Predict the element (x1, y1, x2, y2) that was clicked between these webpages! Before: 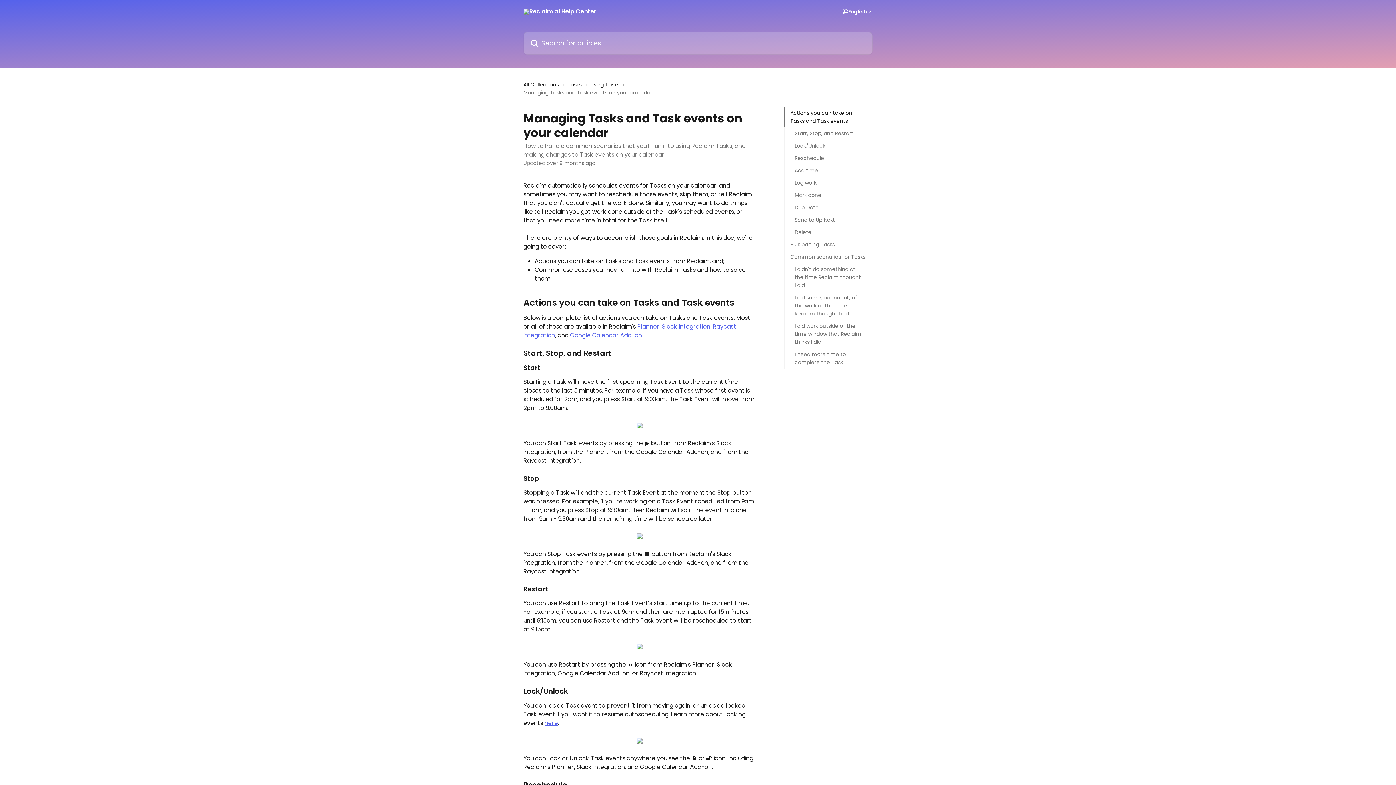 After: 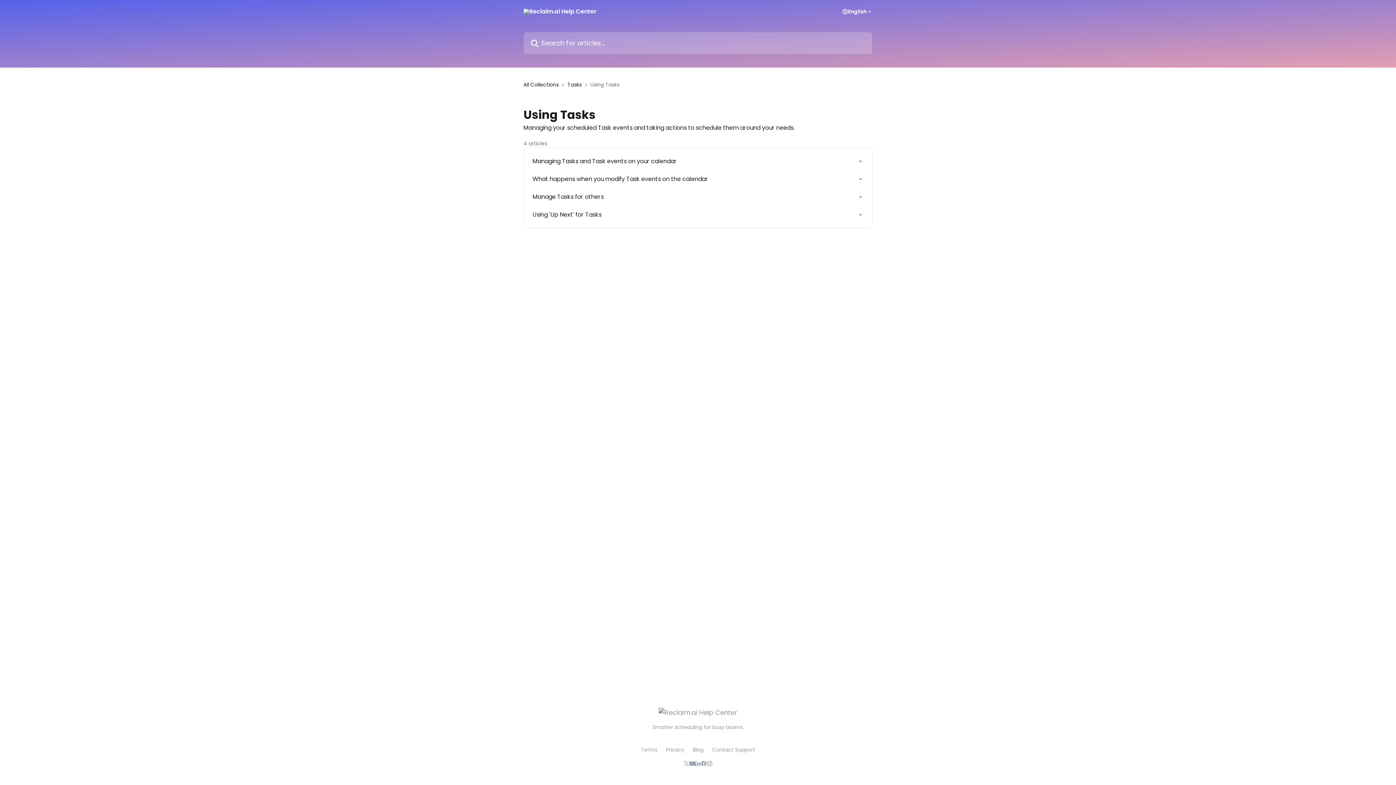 Action: bbox: (590, 80, 622, 88) label: Using Tasks